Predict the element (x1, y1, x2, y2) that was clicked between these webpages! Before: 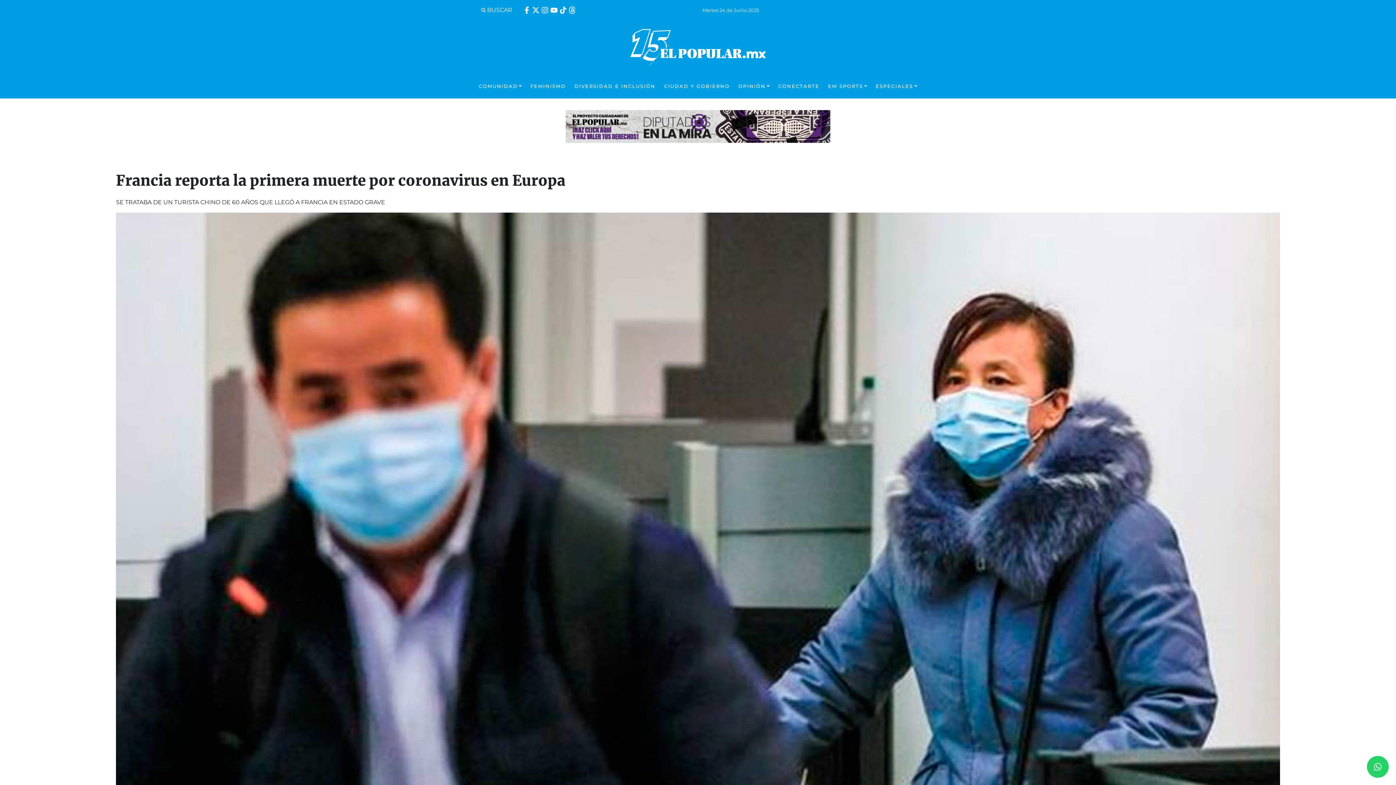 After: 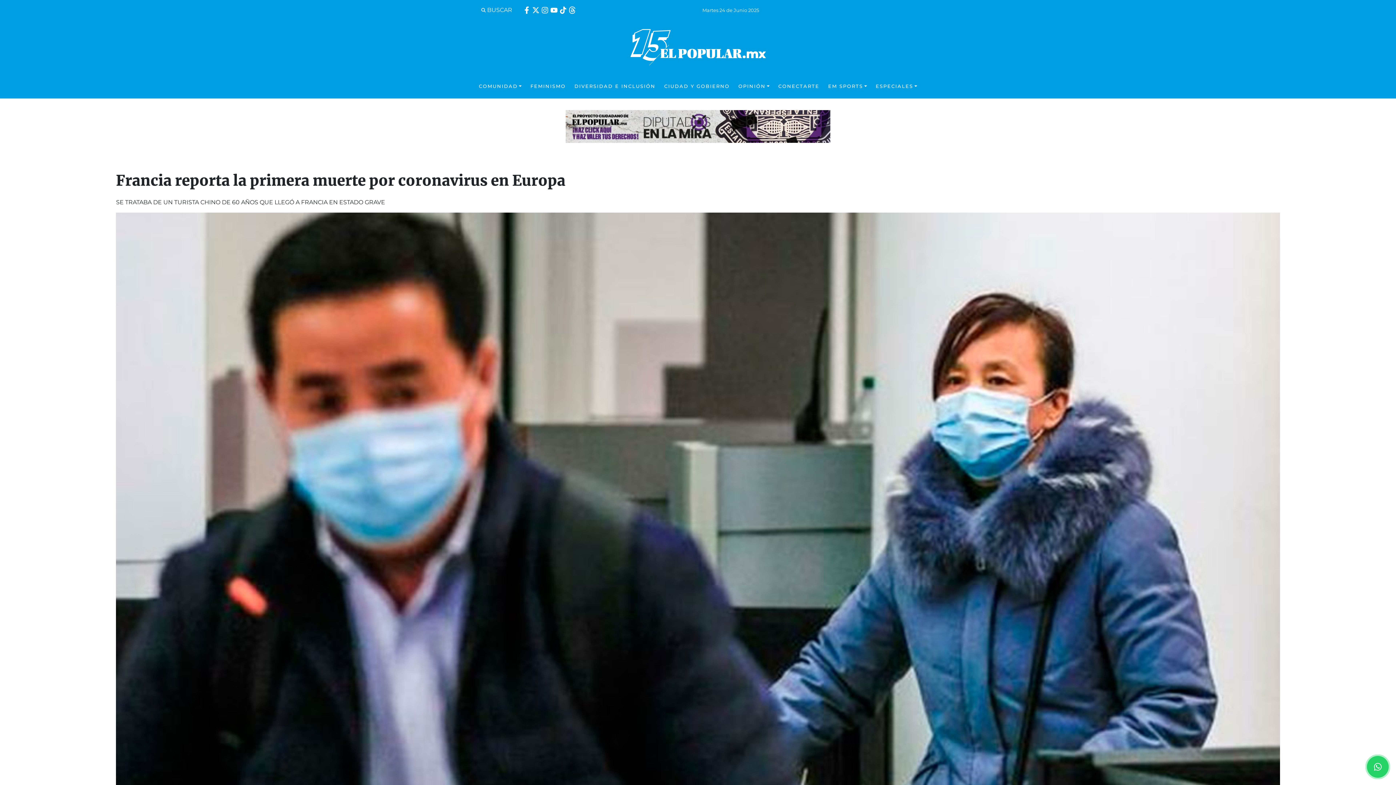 Action: bbox: (541, 5, 548, 14)